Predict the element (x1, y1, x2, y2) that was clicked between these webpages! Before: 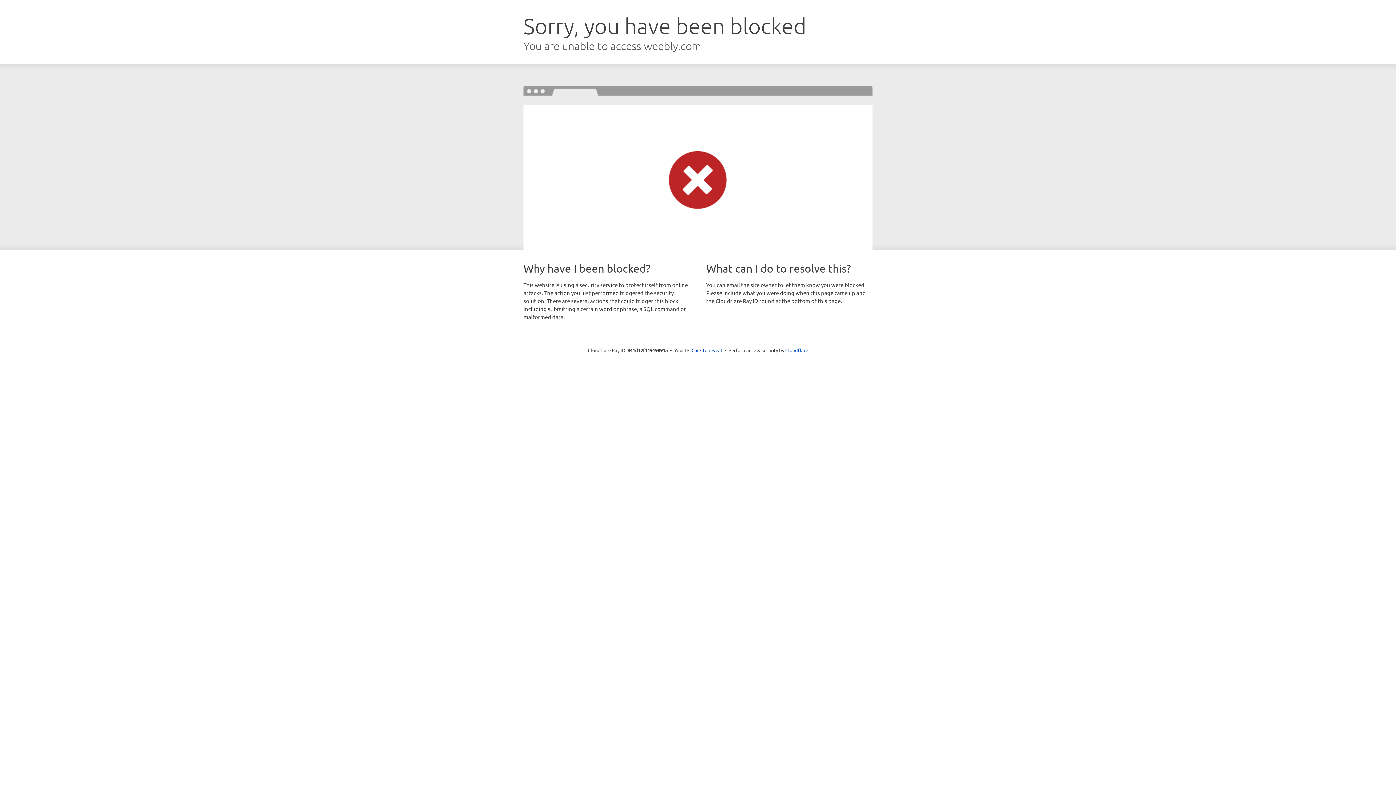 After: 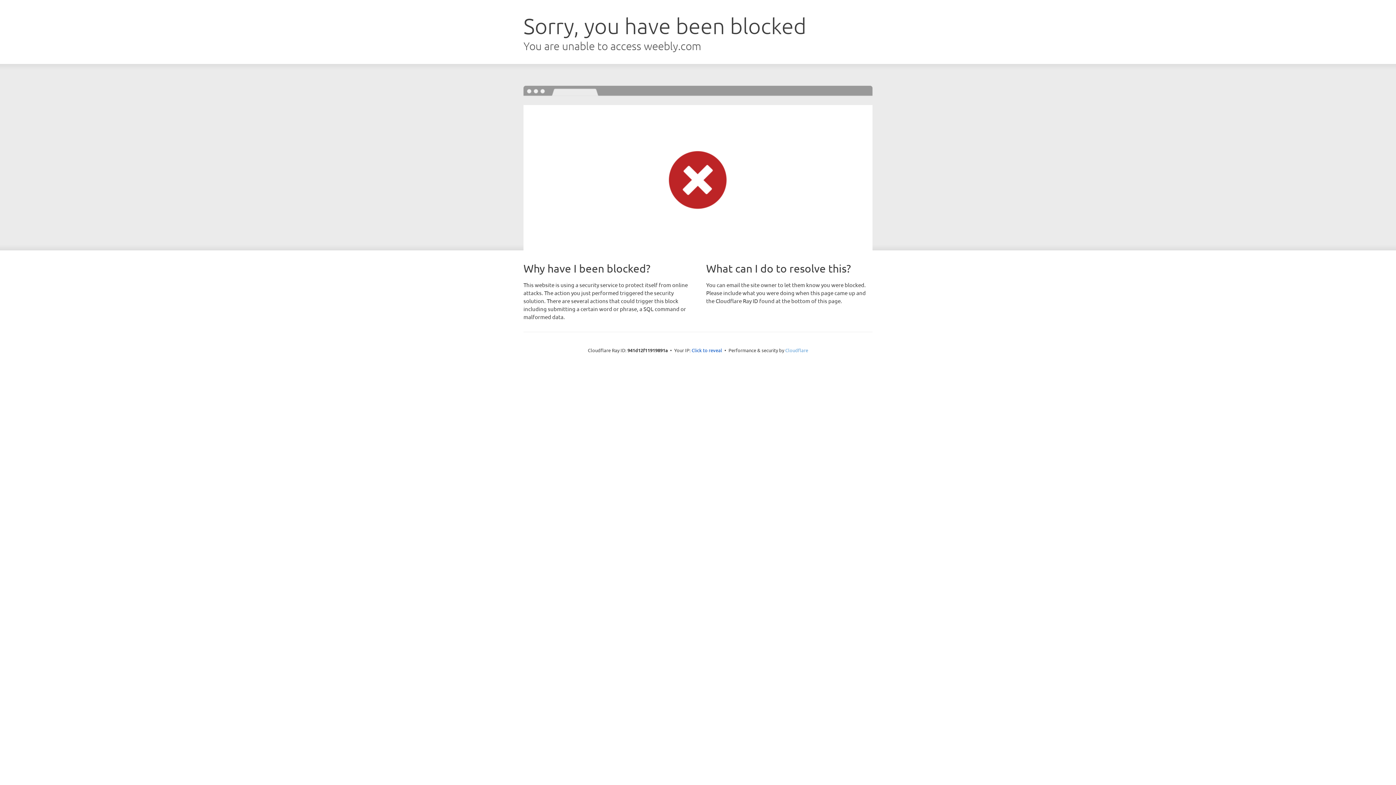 Action: label: Cloudflare bbox: (785, 347, 808, 353)